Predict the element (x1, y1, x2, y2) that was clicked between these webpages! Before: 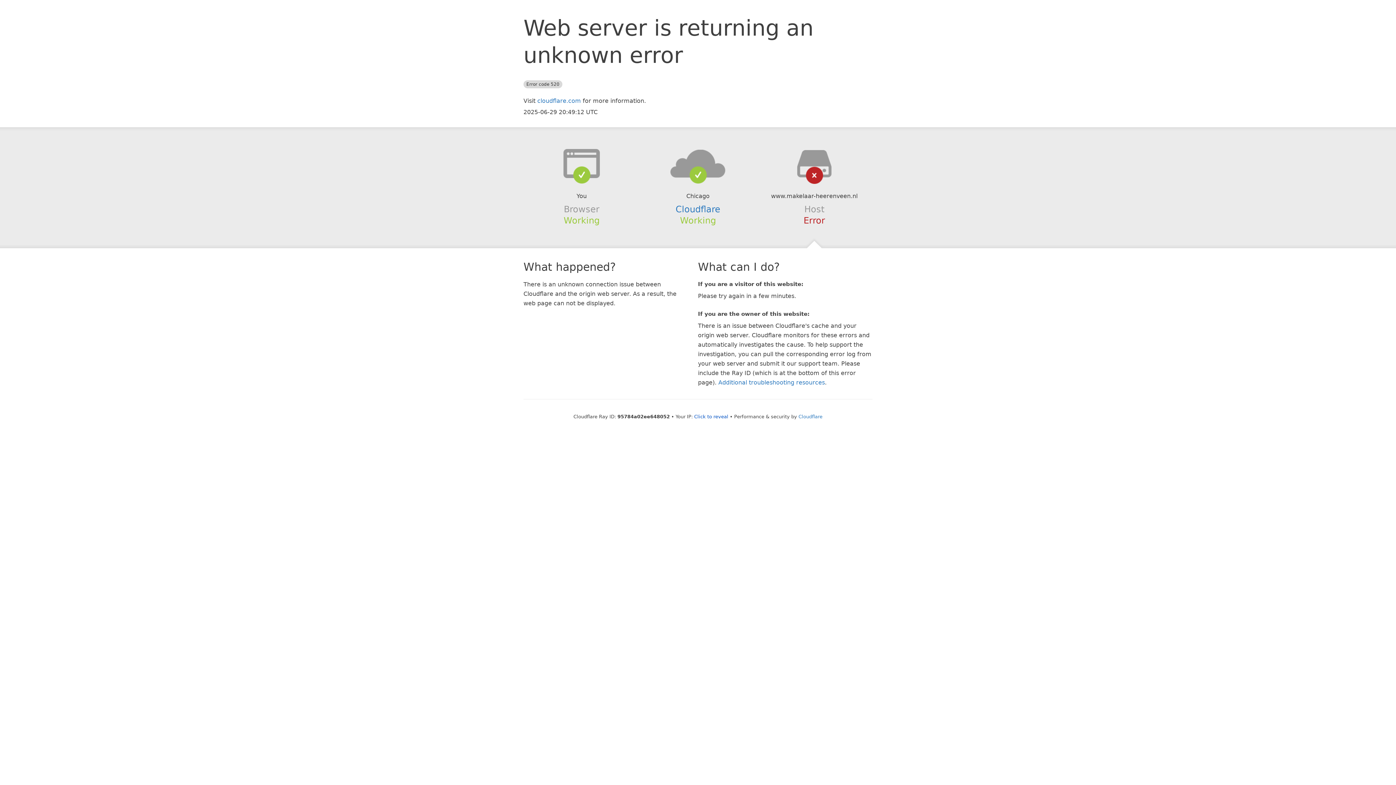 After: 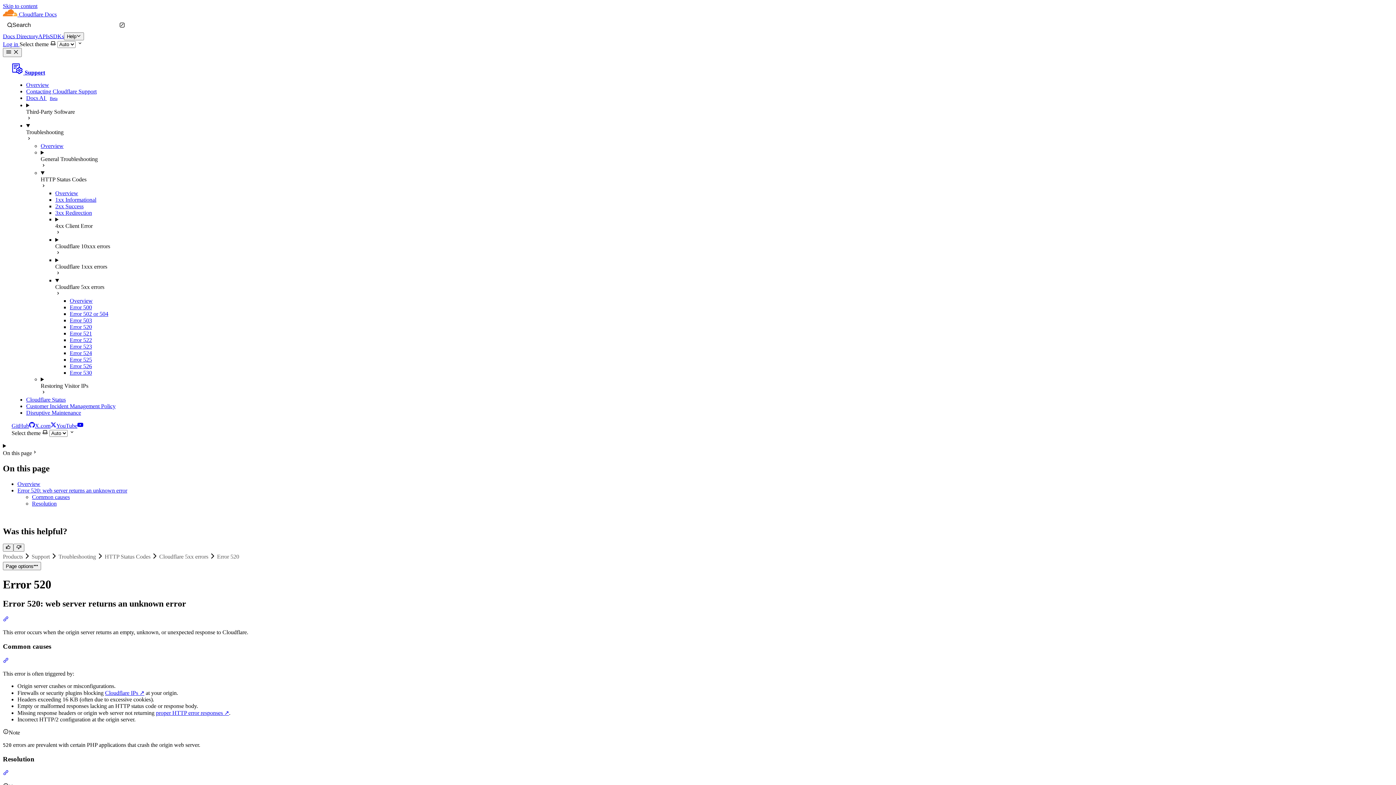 Action: label: Additional troubleshooting resources bbox: (718, 379, 825, 386)